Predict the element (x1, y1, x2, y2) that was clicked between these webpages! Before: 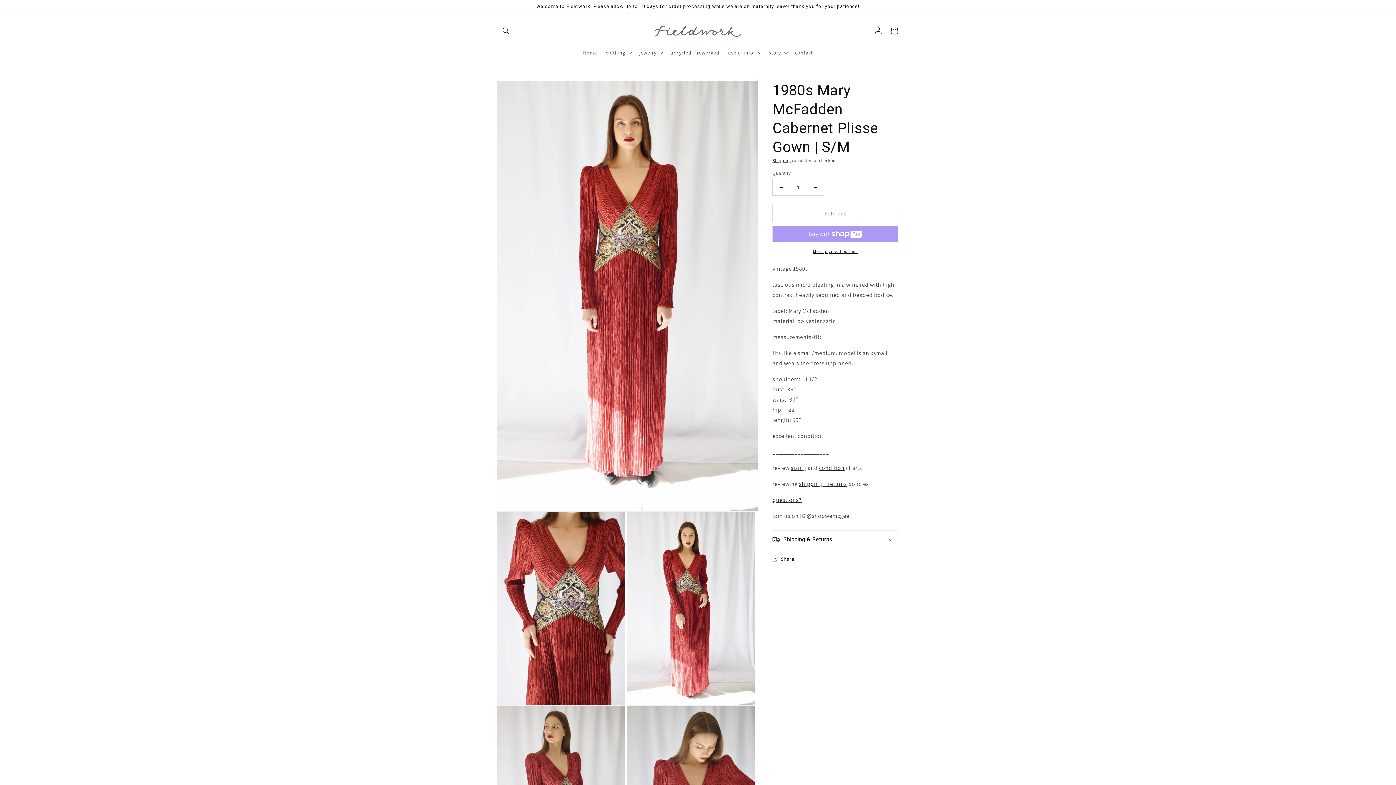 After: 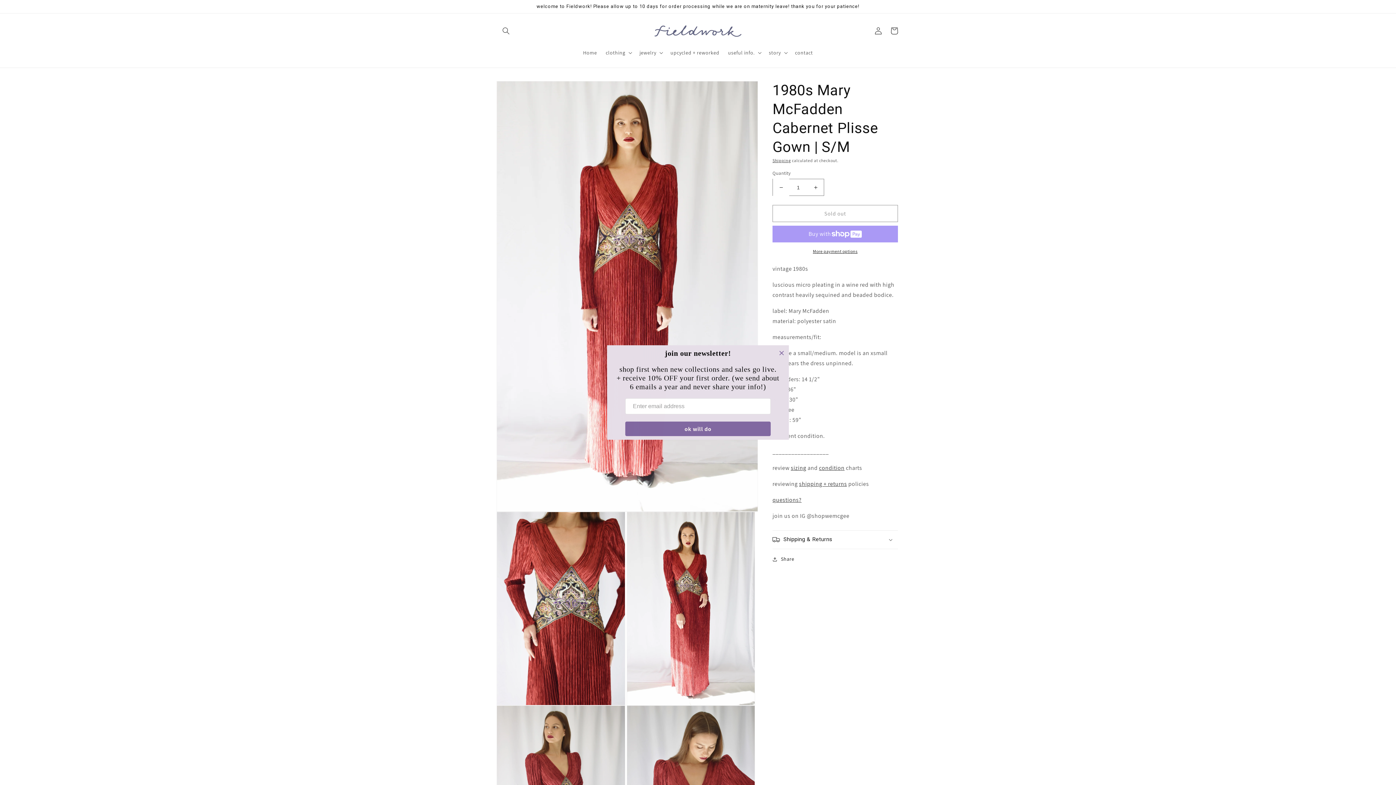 Action: label: Decrease quantity for 1980s Mary McFadden Cabernet Plisse Gown | S/M bbox: (773, 179, 789, 196)